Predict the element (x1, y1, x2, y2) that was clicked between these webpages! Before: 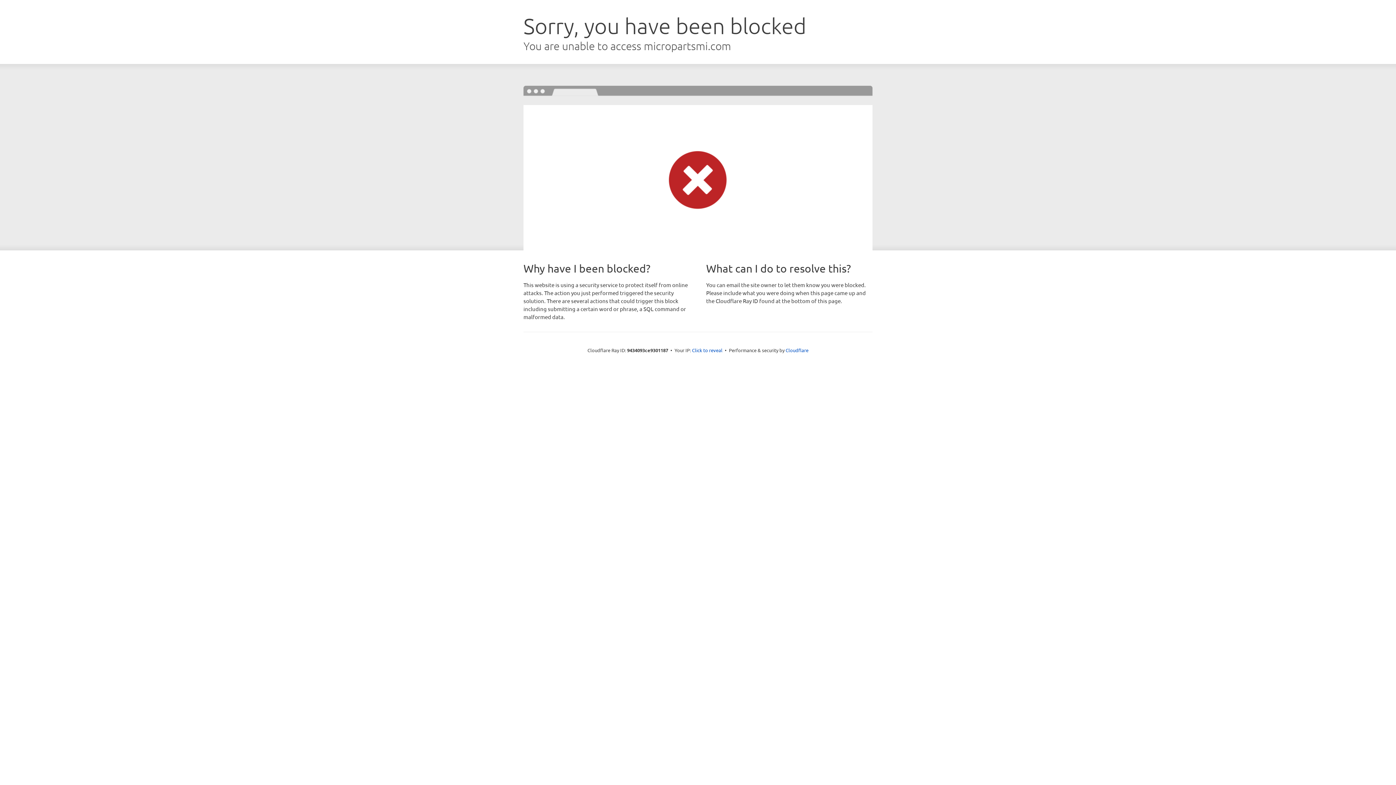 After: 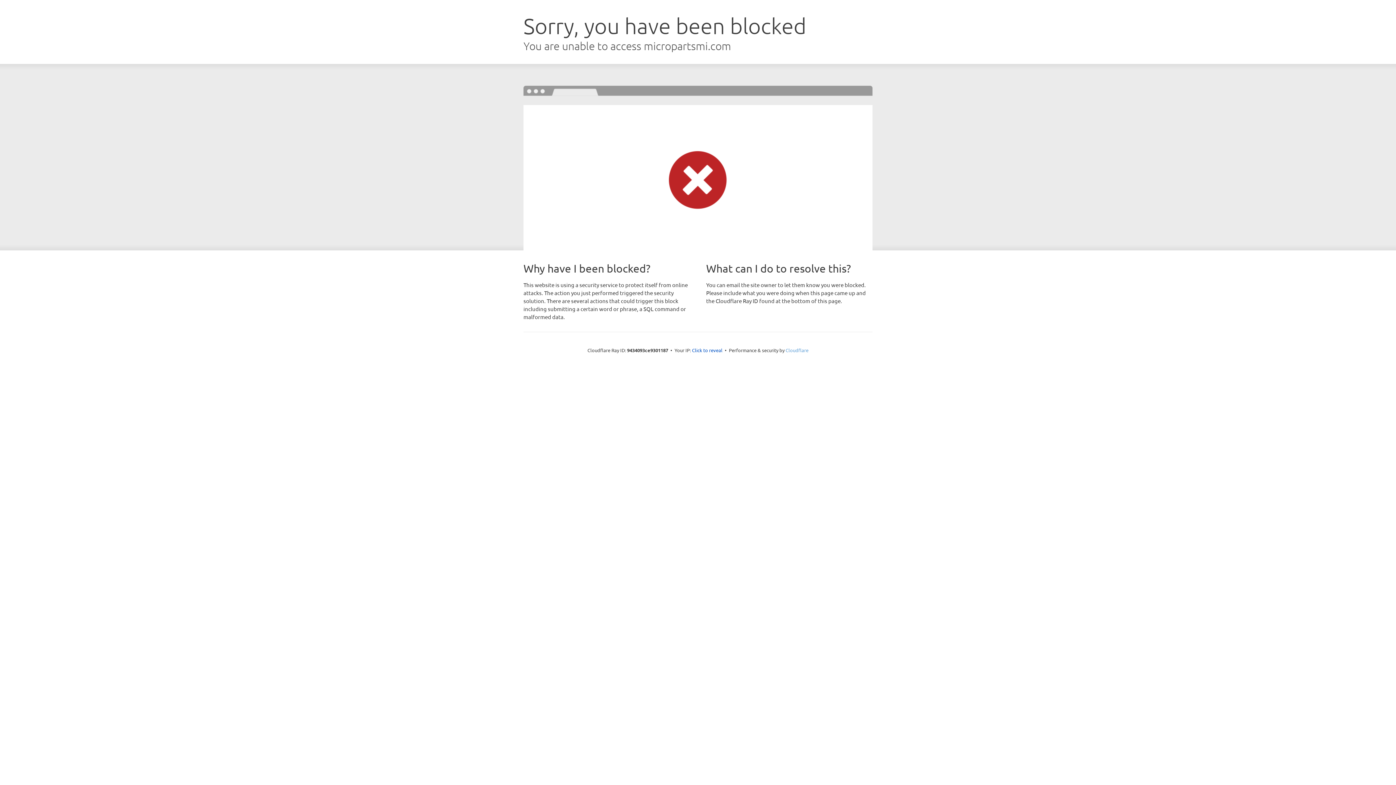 Action: label: Cloudflare bbox: (785, 347, 808, 353)